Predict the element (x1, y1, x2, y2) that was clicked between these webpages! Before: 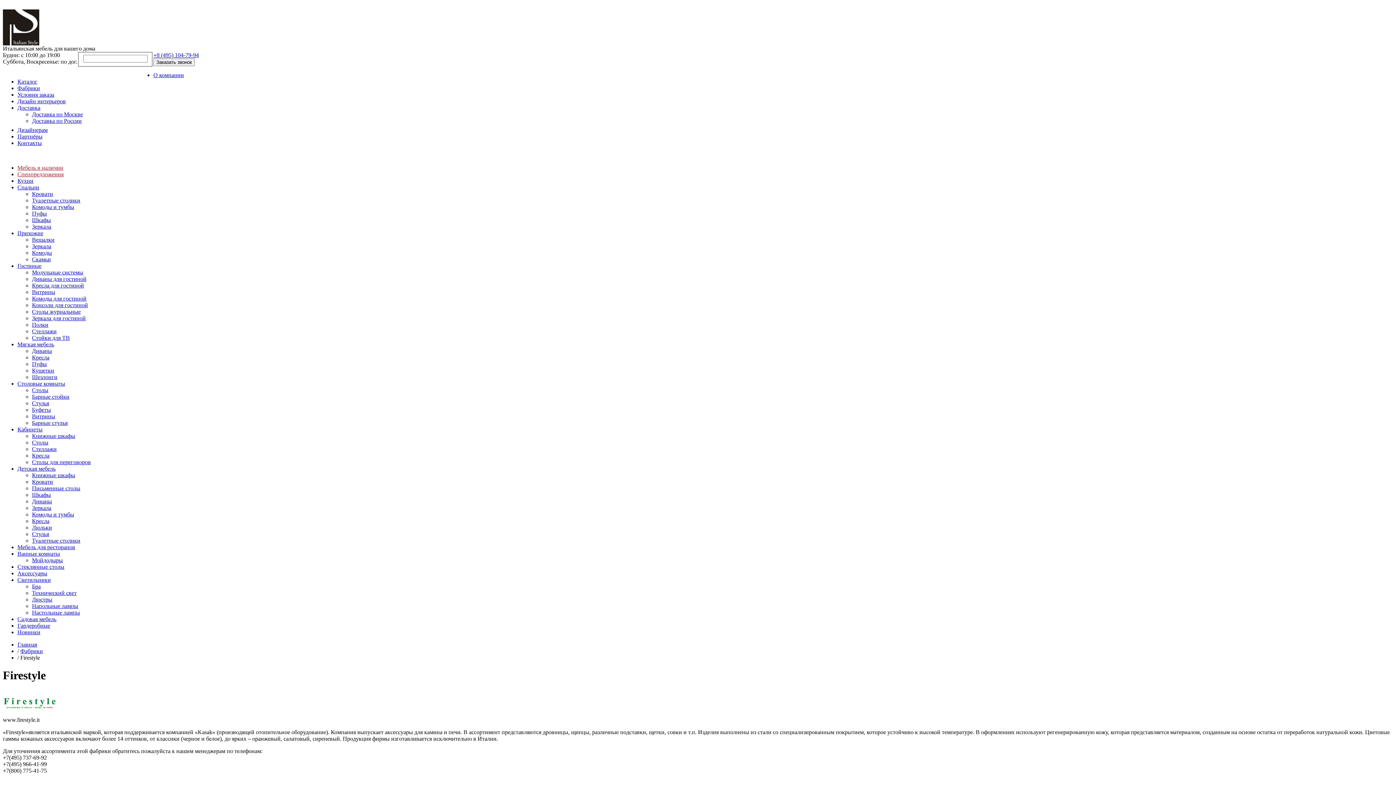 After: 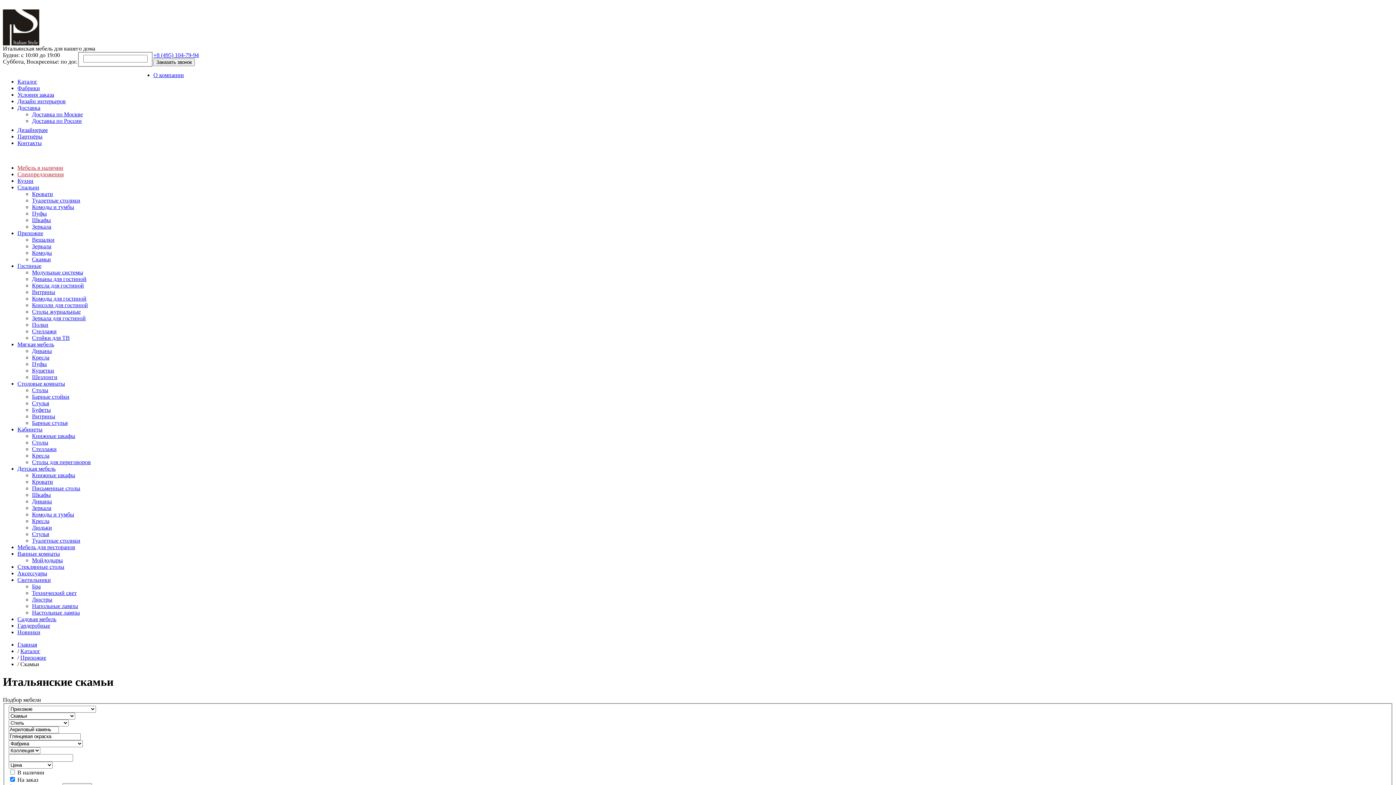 Action: bbox: (32, 256, 50, 262) label: Скамьи